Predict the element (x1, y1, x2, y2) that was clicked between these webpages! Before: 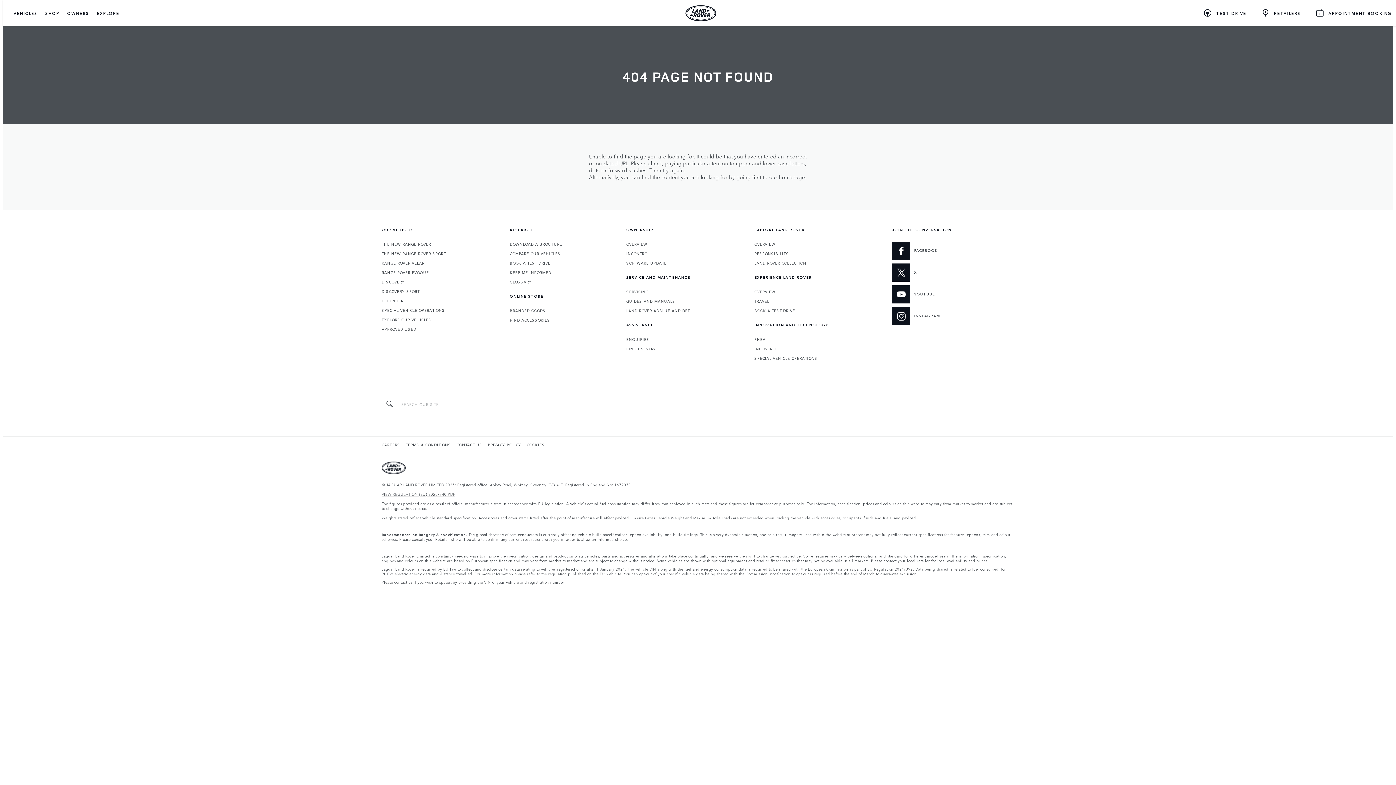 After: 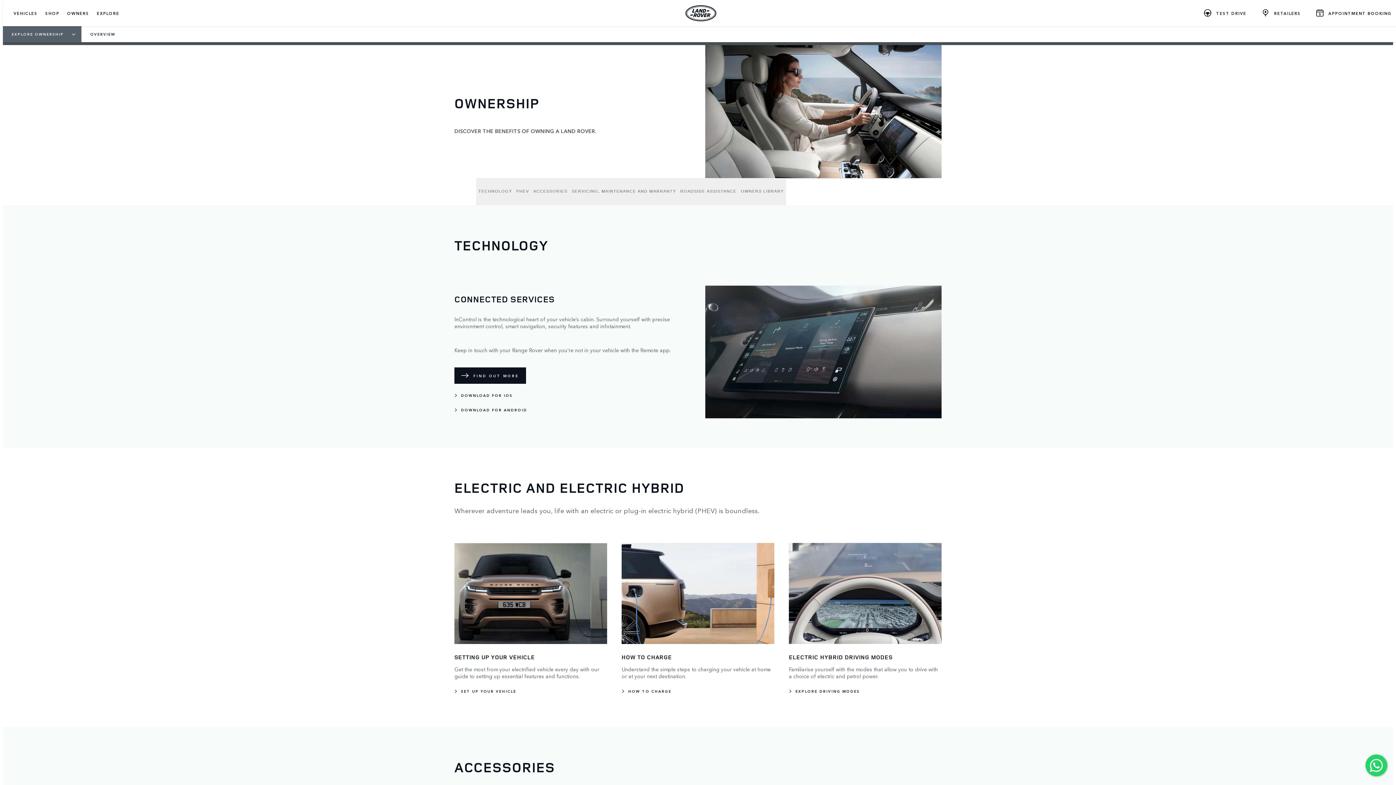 Action: bbox: (626, 299, 675, 304) label: GUIDES AND MANUALS